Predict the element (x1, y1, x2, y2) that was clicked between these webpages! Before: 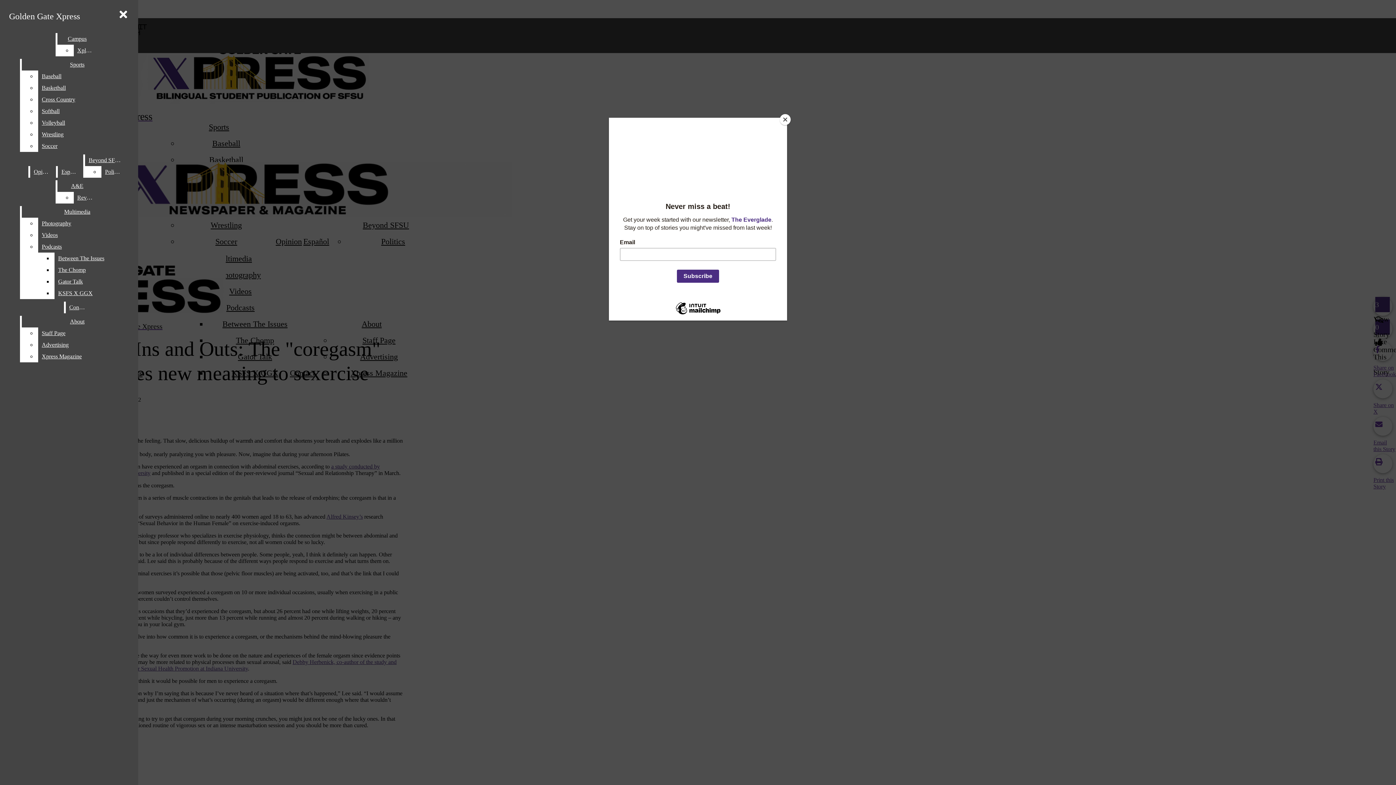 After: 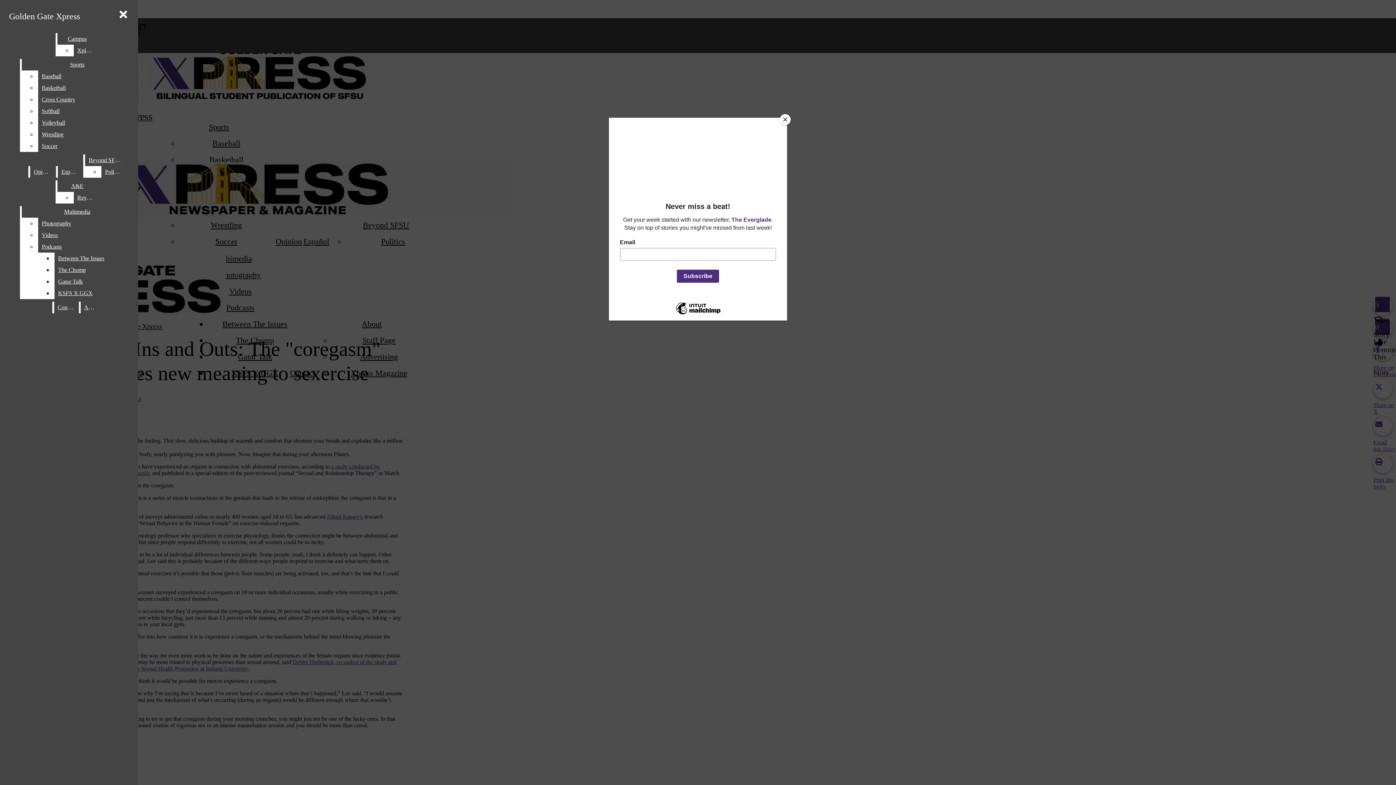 Action: bbox: (38, 327, 132, 339) label: Staff Page